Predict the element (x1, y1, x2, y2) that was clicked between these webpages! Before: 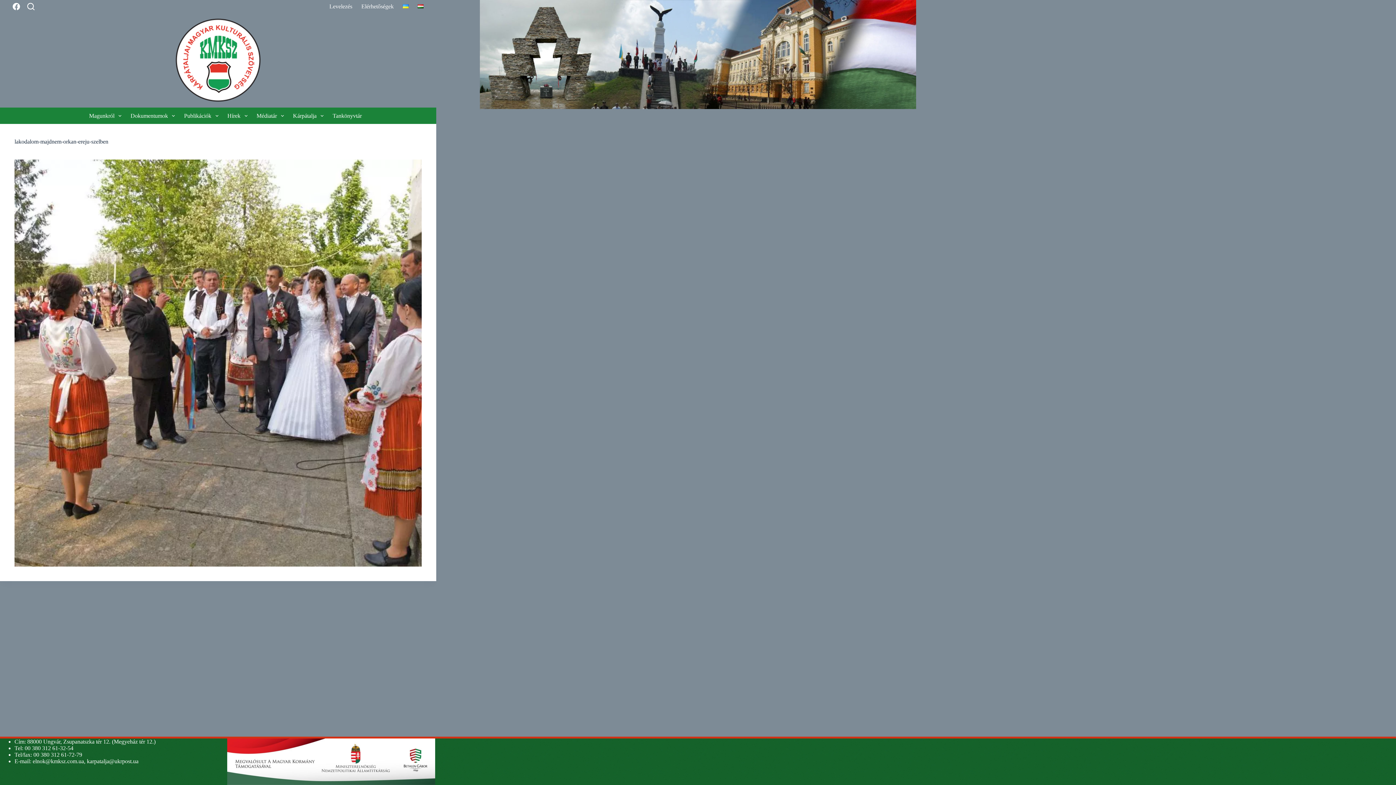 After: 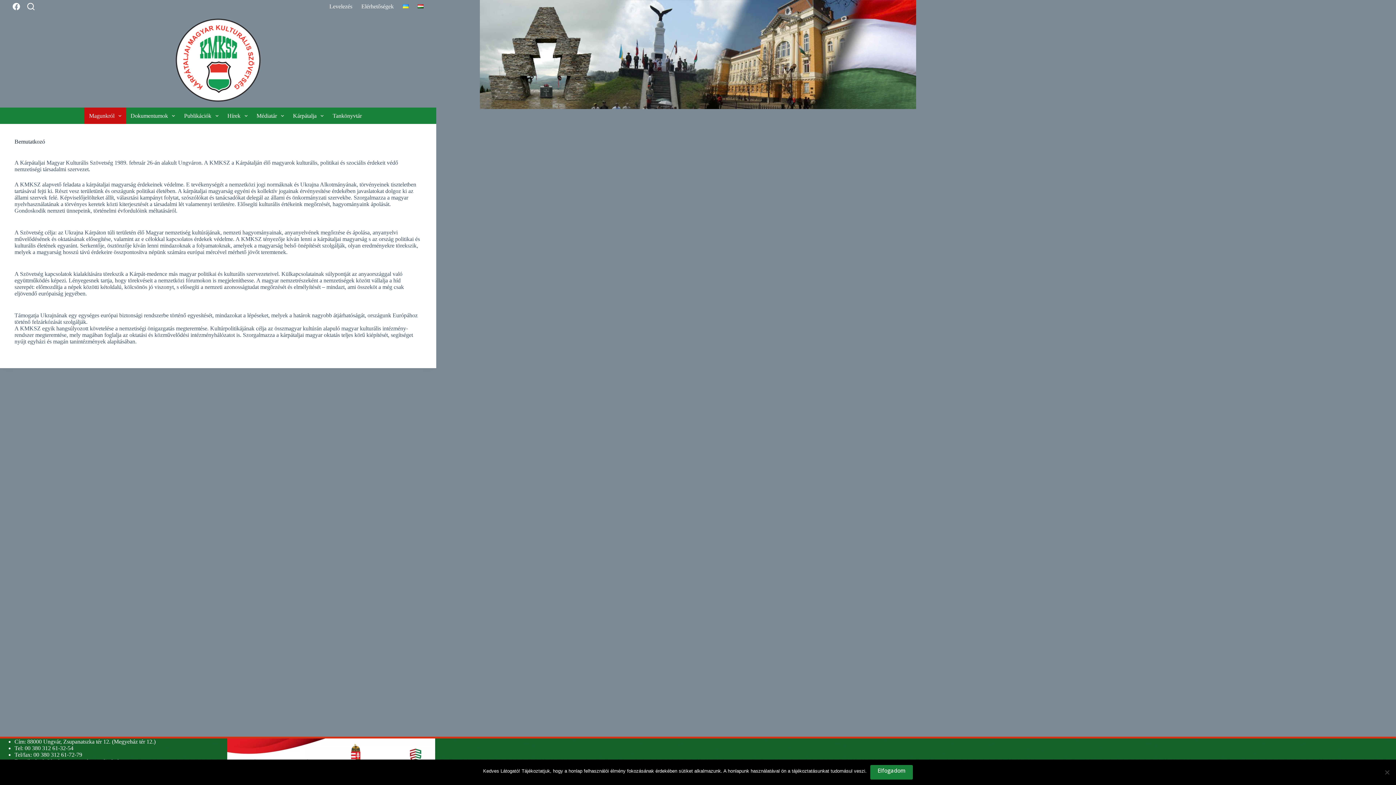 Action: bbox: (84, 107, 126, 124) label: Magunkról